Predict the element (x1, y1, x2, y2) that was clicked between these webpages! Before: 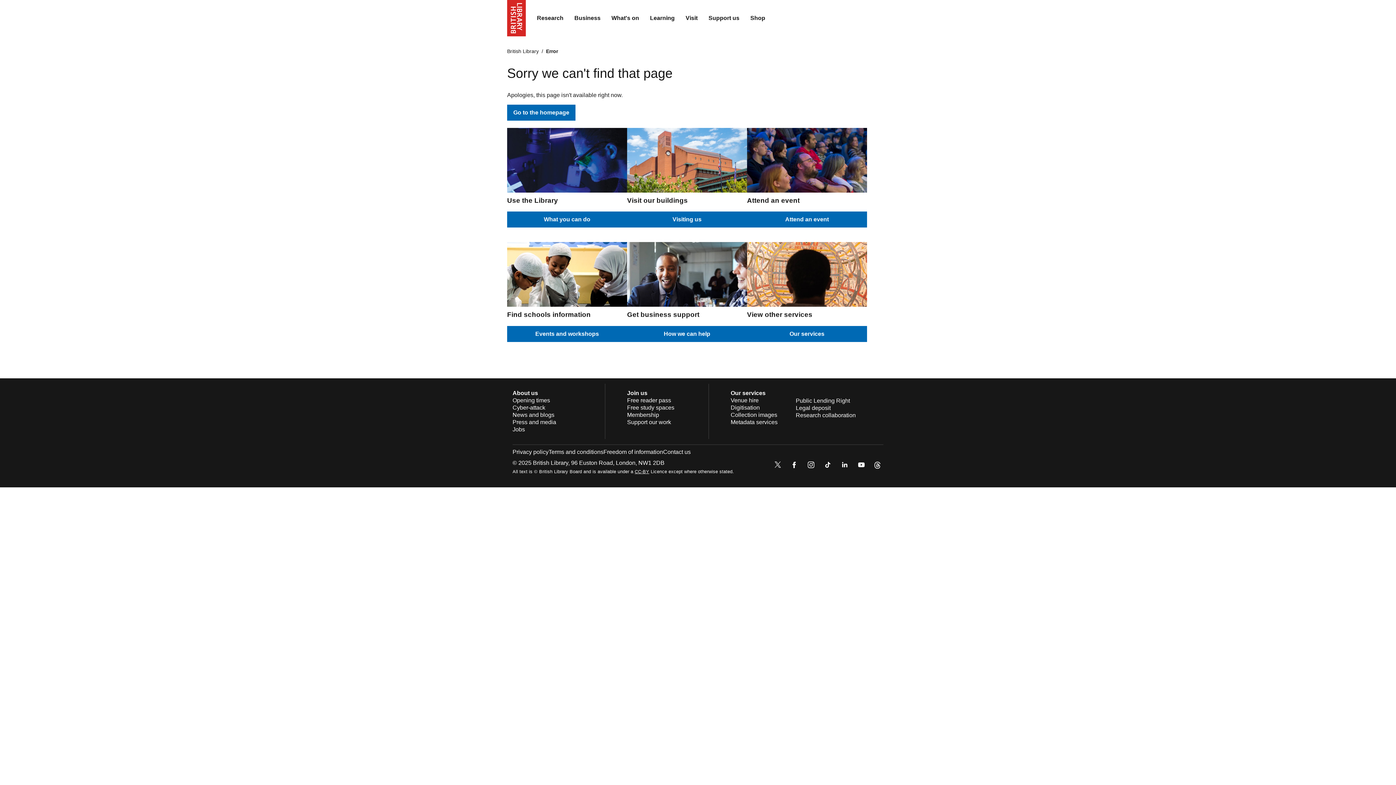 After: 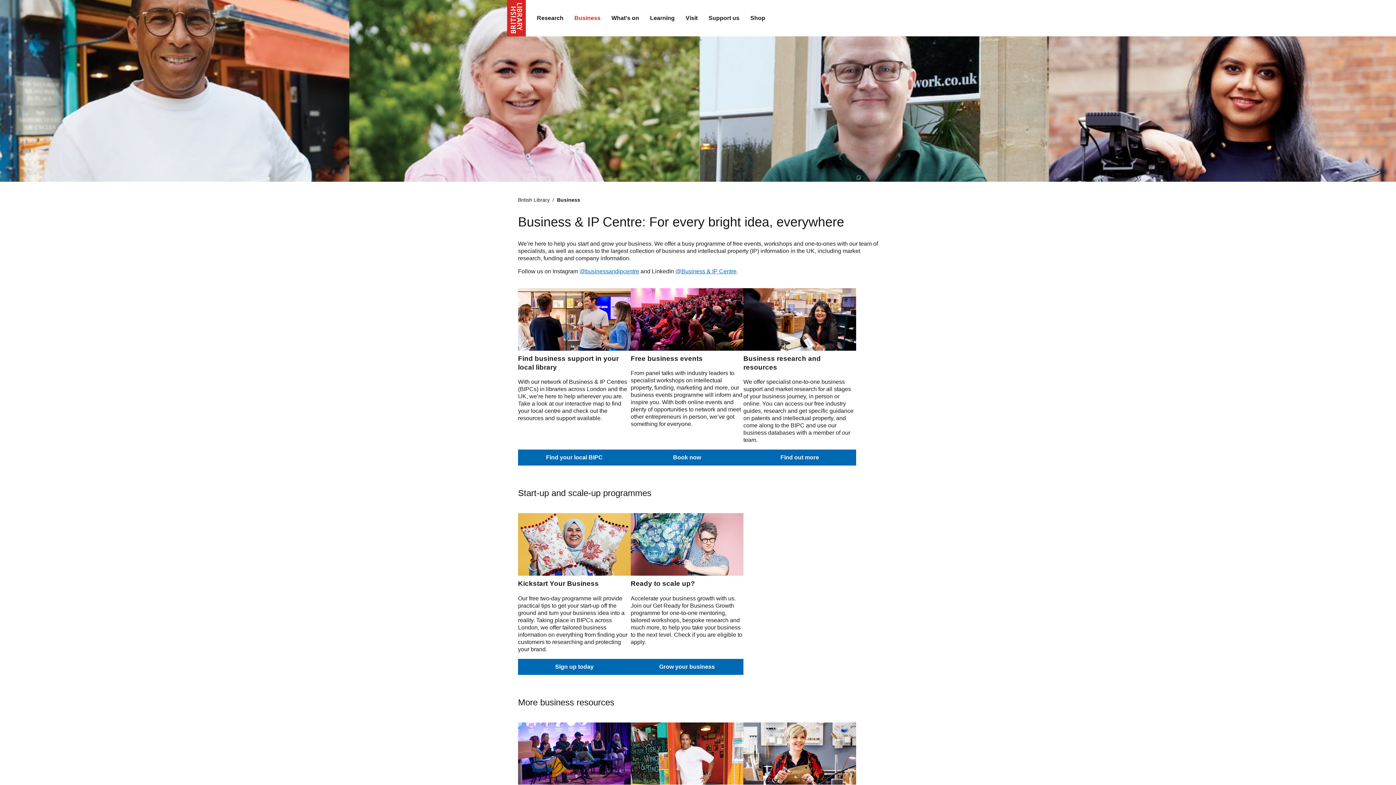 Action: label: How we can help bbox: (627, 326, 747, 342)